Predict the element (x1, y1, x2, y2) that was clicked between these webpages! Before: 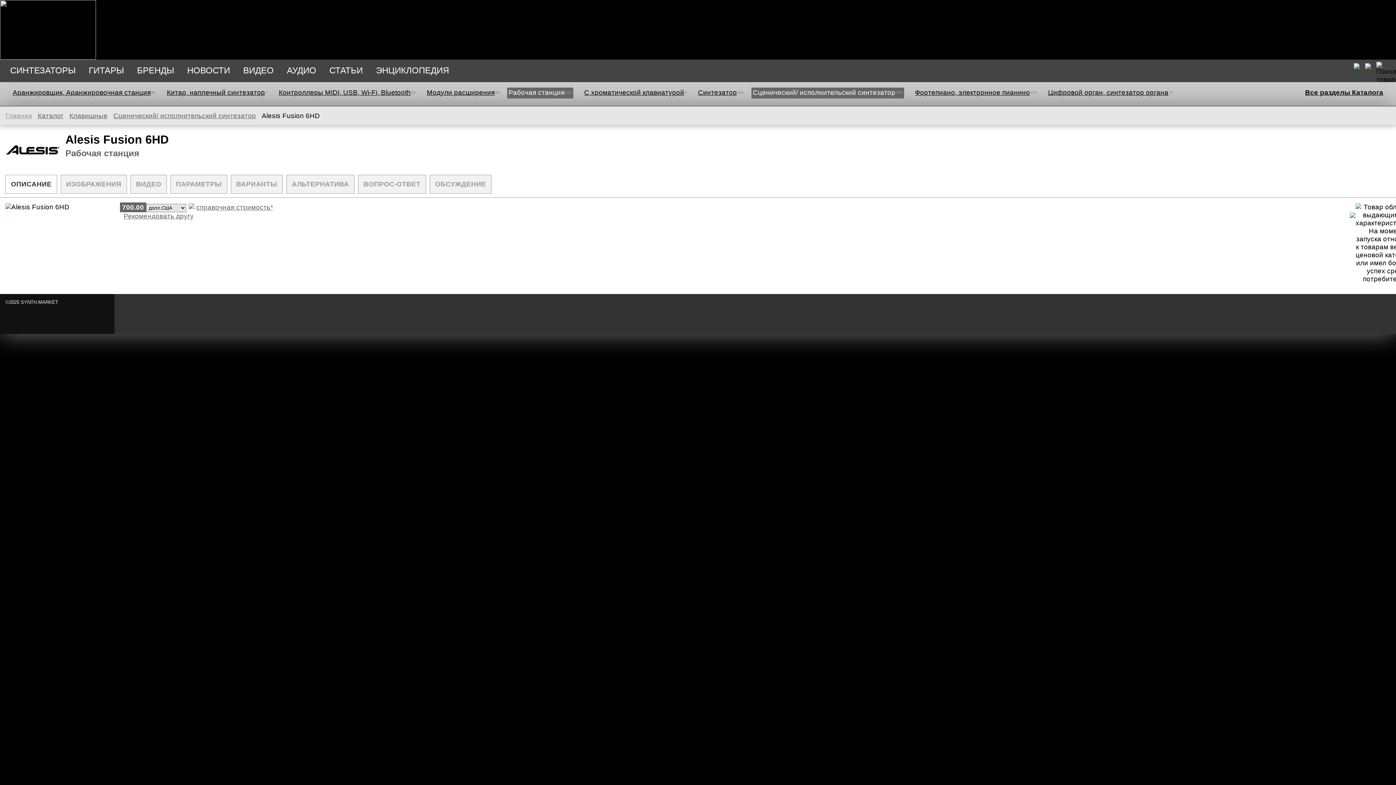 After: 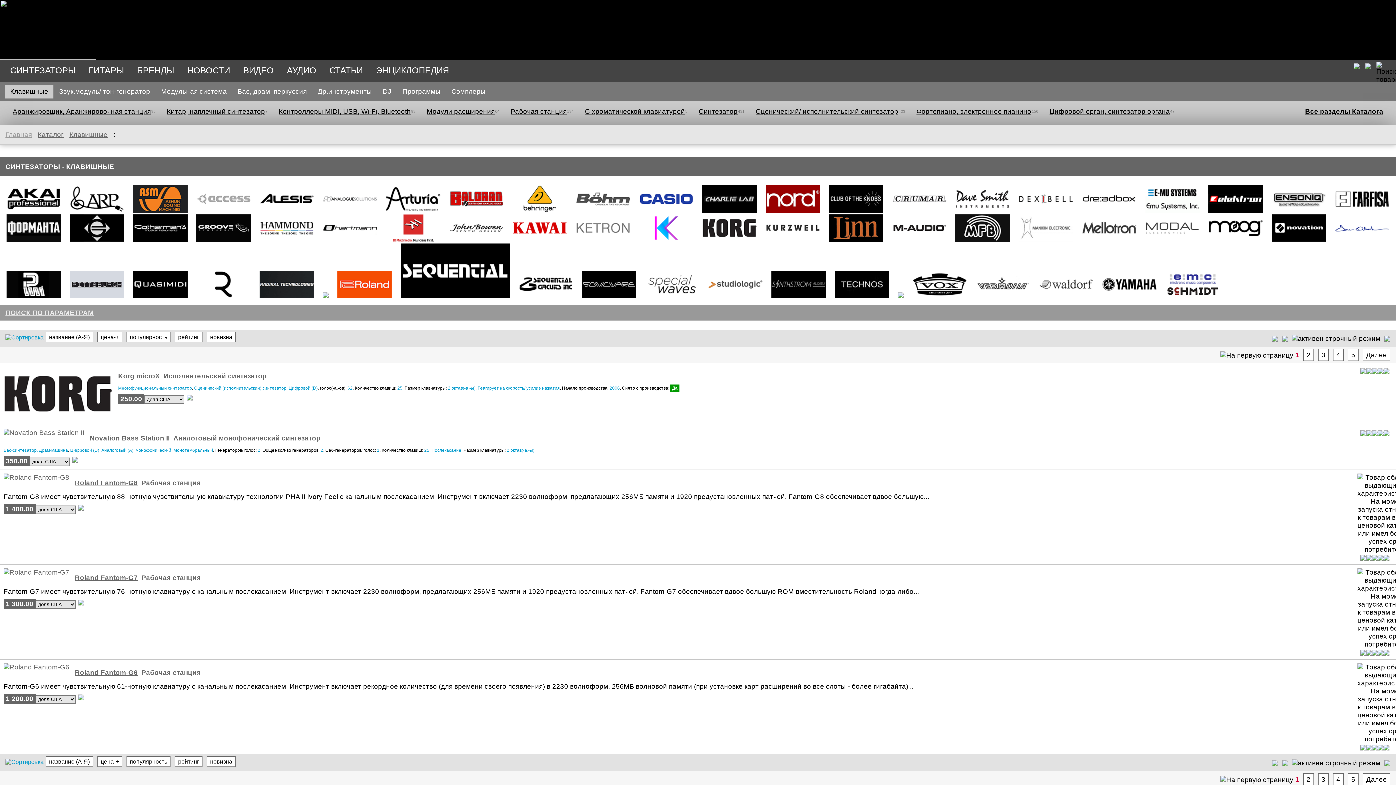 Action: bbox: (69, 112, 111, 119) label: Клавишные